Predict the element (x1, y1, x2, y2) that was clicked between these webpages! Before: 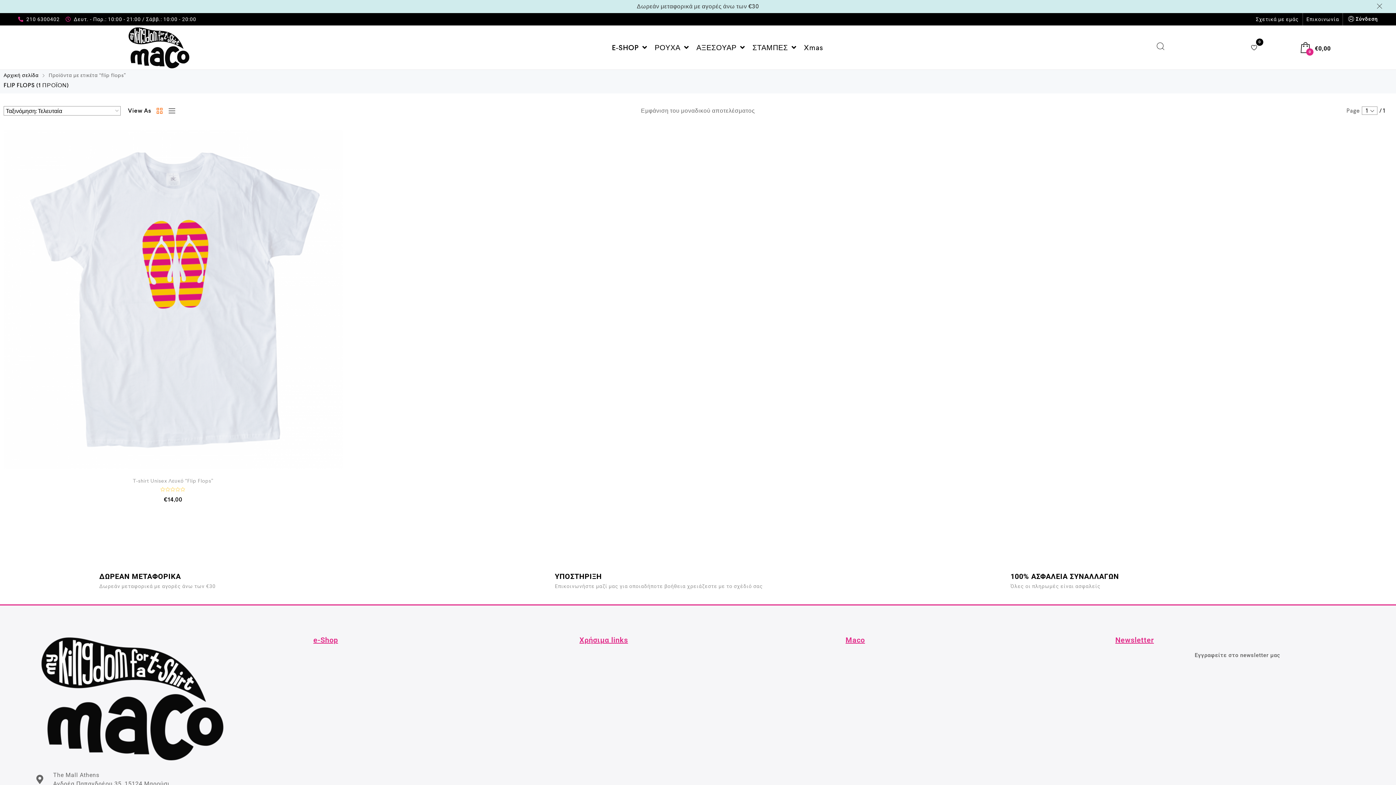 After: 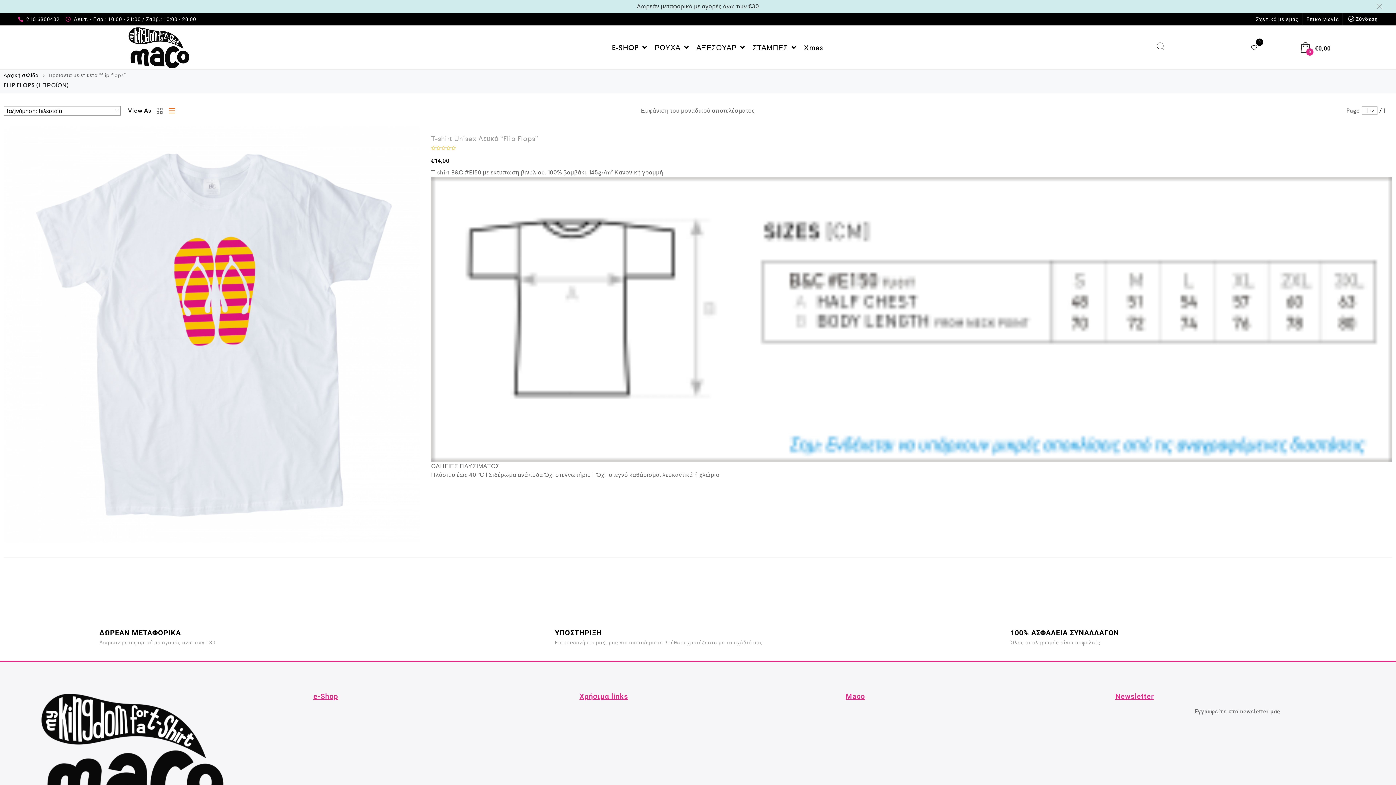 Action: bbox: (166, 107, 173, 114)